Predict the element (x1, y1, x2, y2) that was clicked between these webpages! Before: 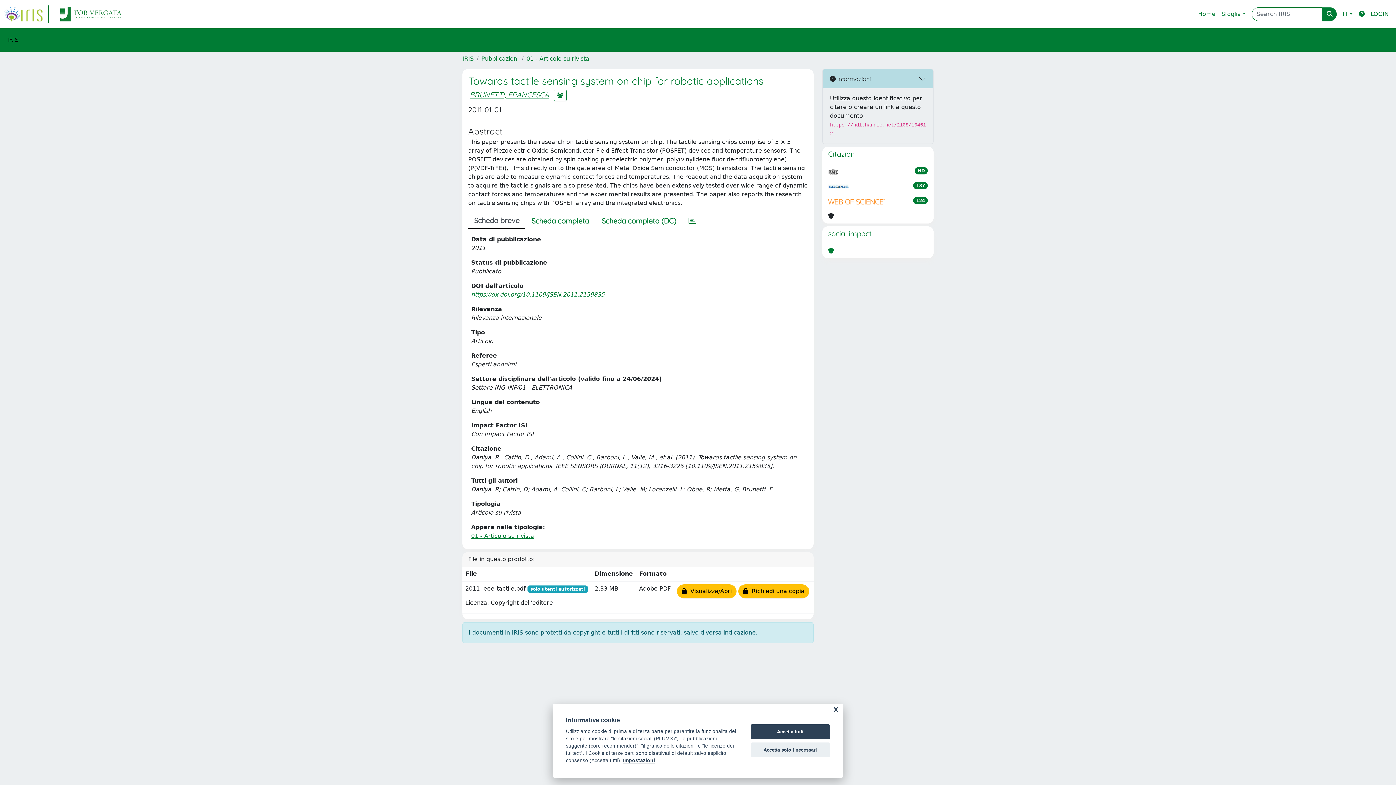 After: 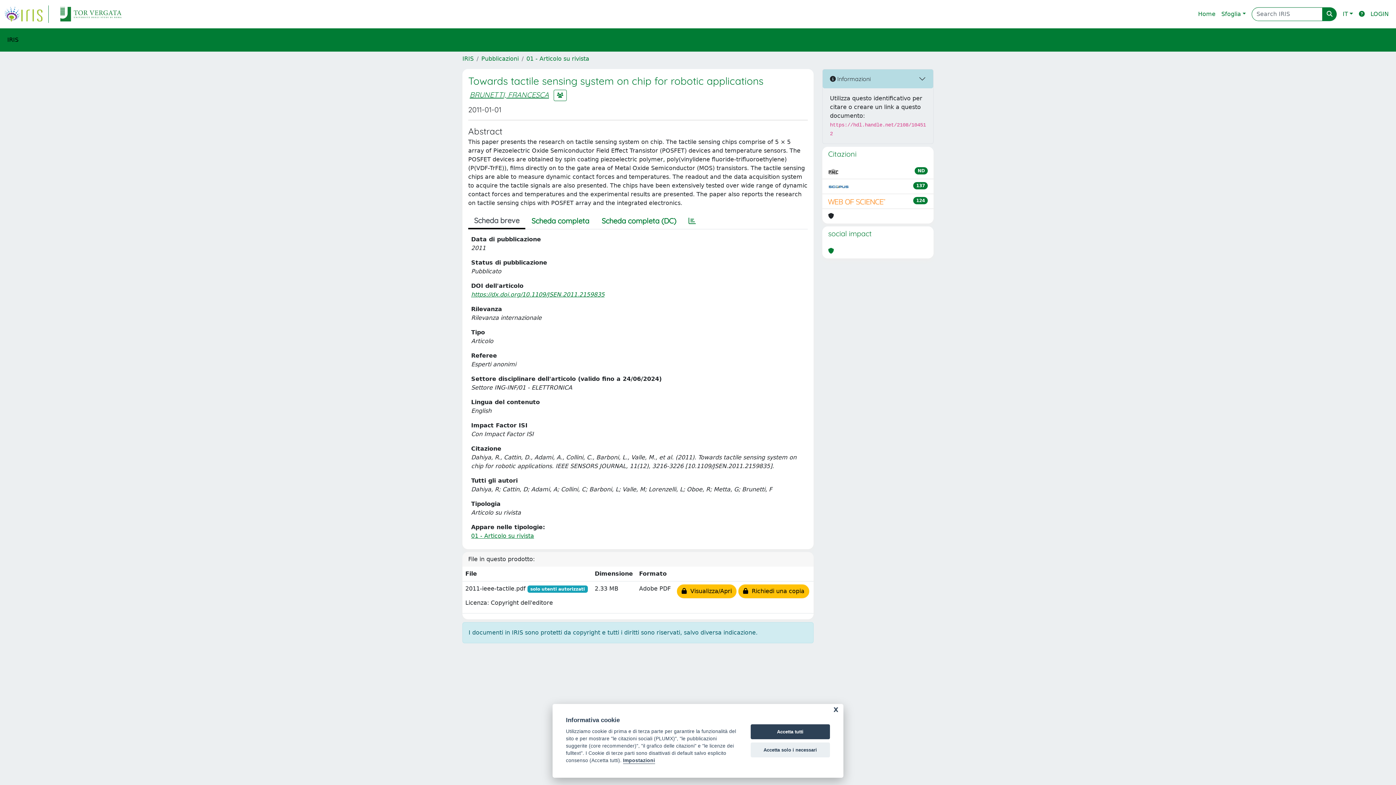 Action: bbox: (828, 197, 886, 205)